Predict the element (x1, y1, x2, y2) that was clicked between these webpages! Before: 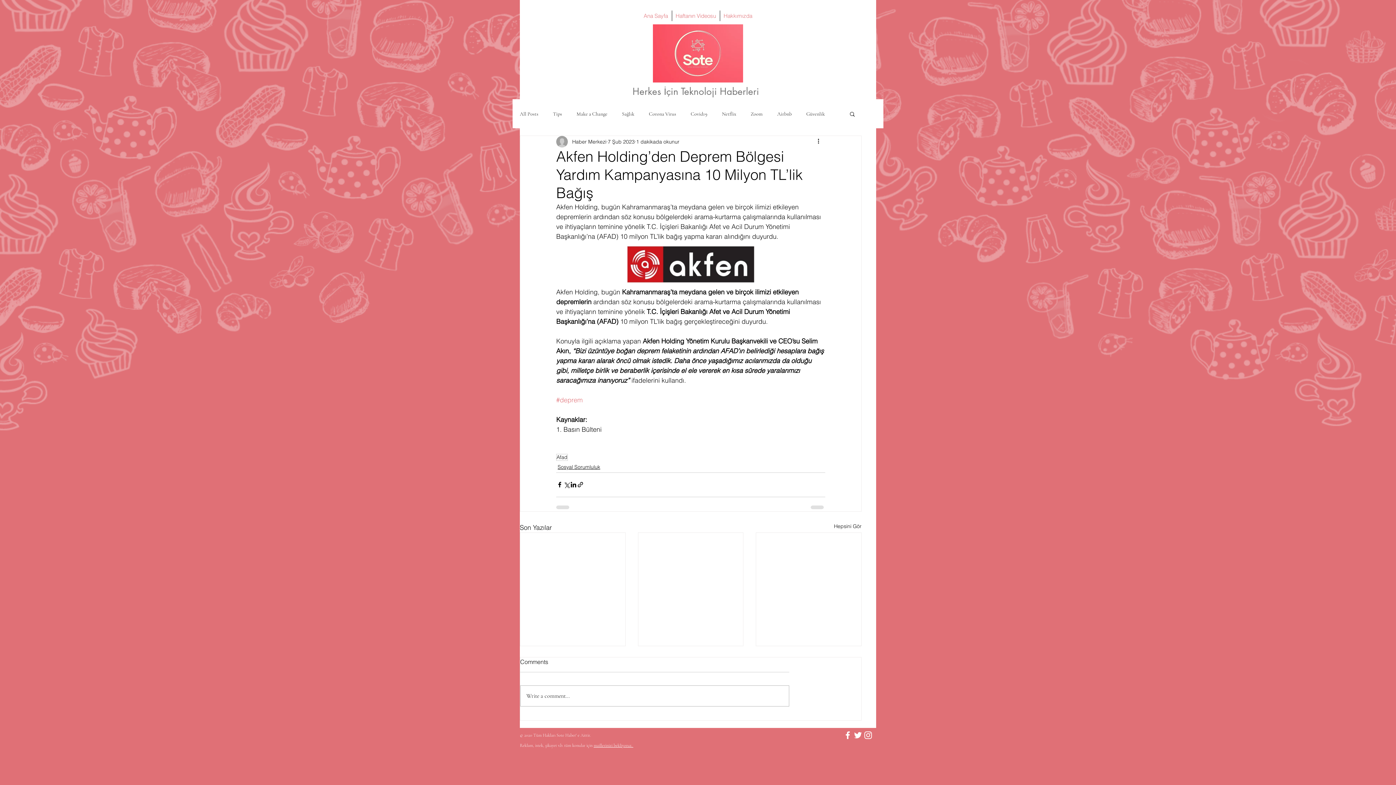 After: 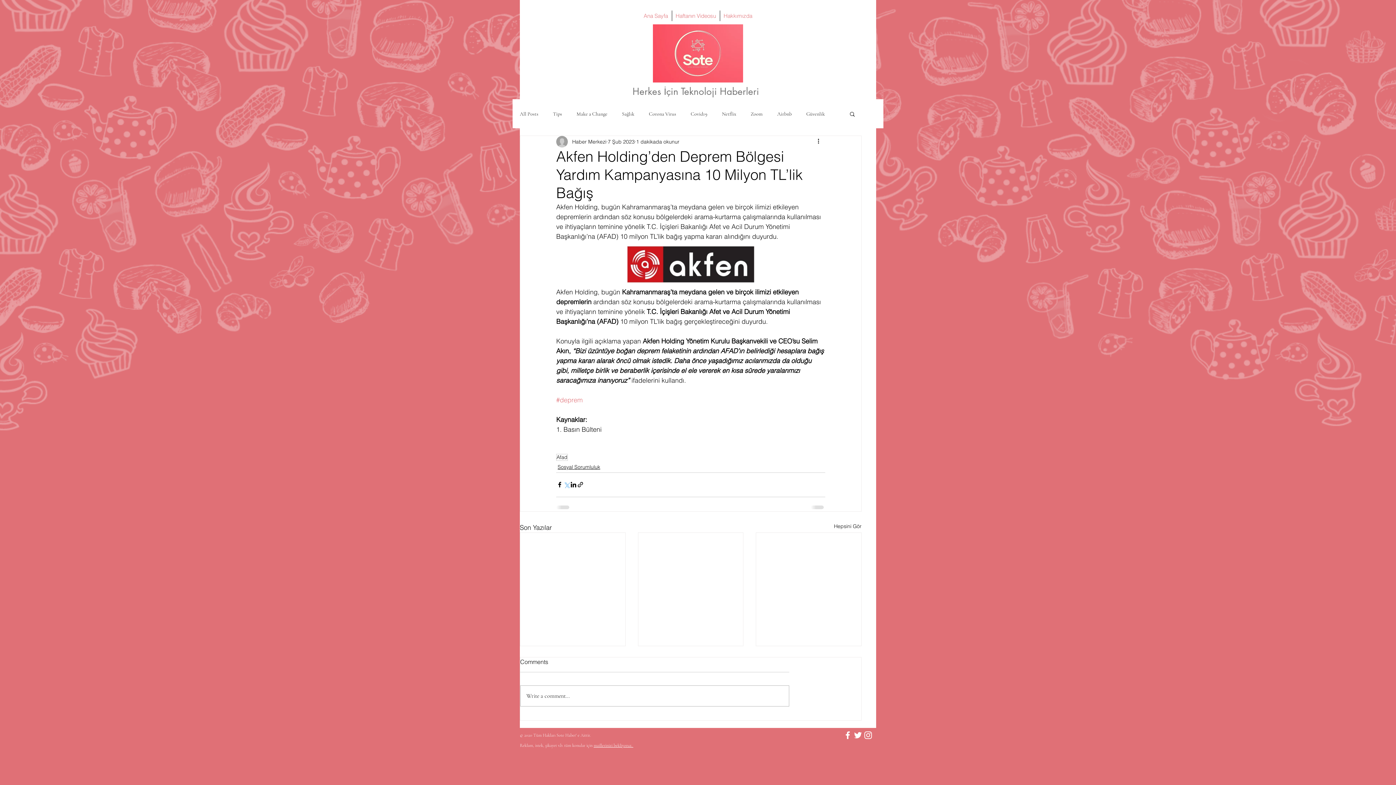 Action: label: X'te (Twitter) Paylaş bbox: (563, 481, 570, 488)